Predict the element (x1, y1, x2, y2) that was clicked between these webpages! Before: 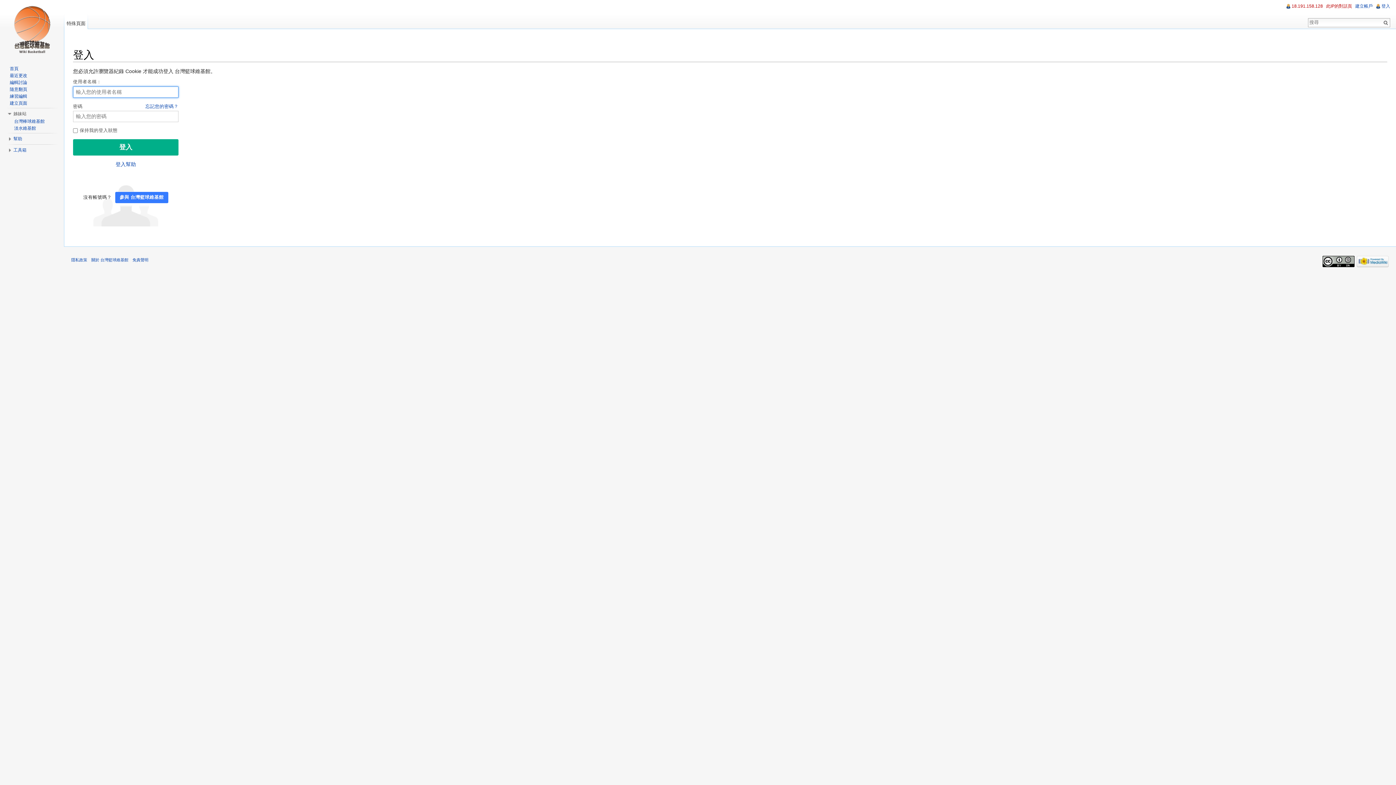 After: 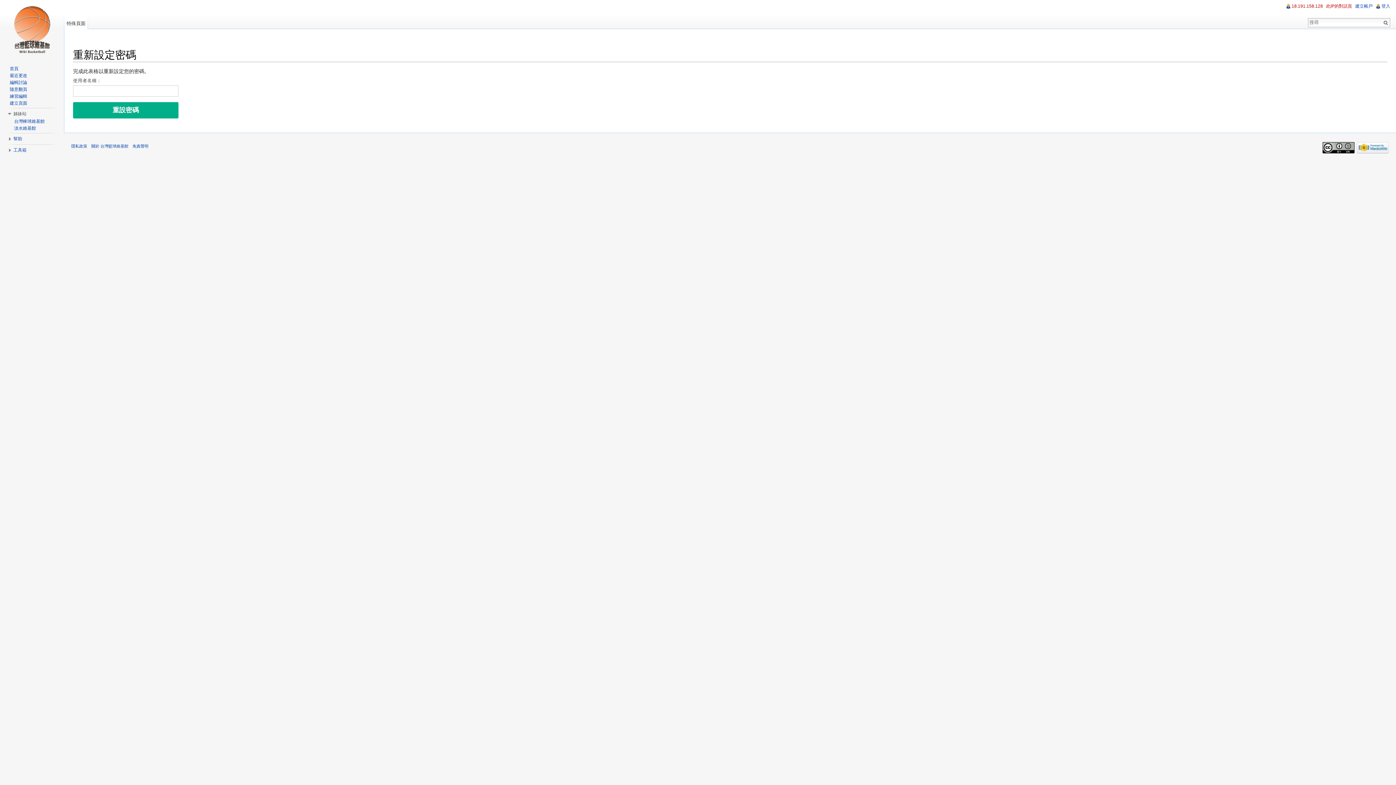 Action: label: 忘記您的密碼？ bbox: (145, 103, 178, 110)